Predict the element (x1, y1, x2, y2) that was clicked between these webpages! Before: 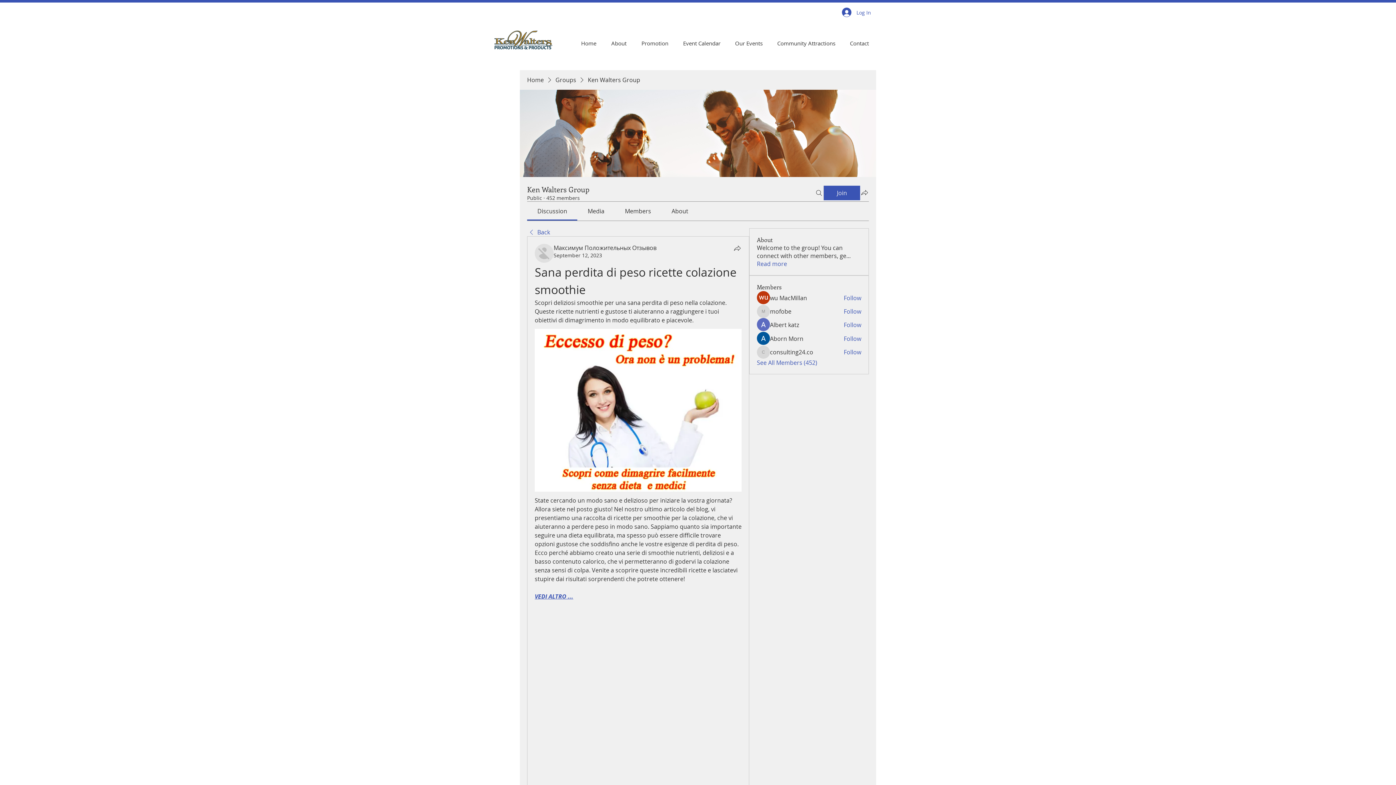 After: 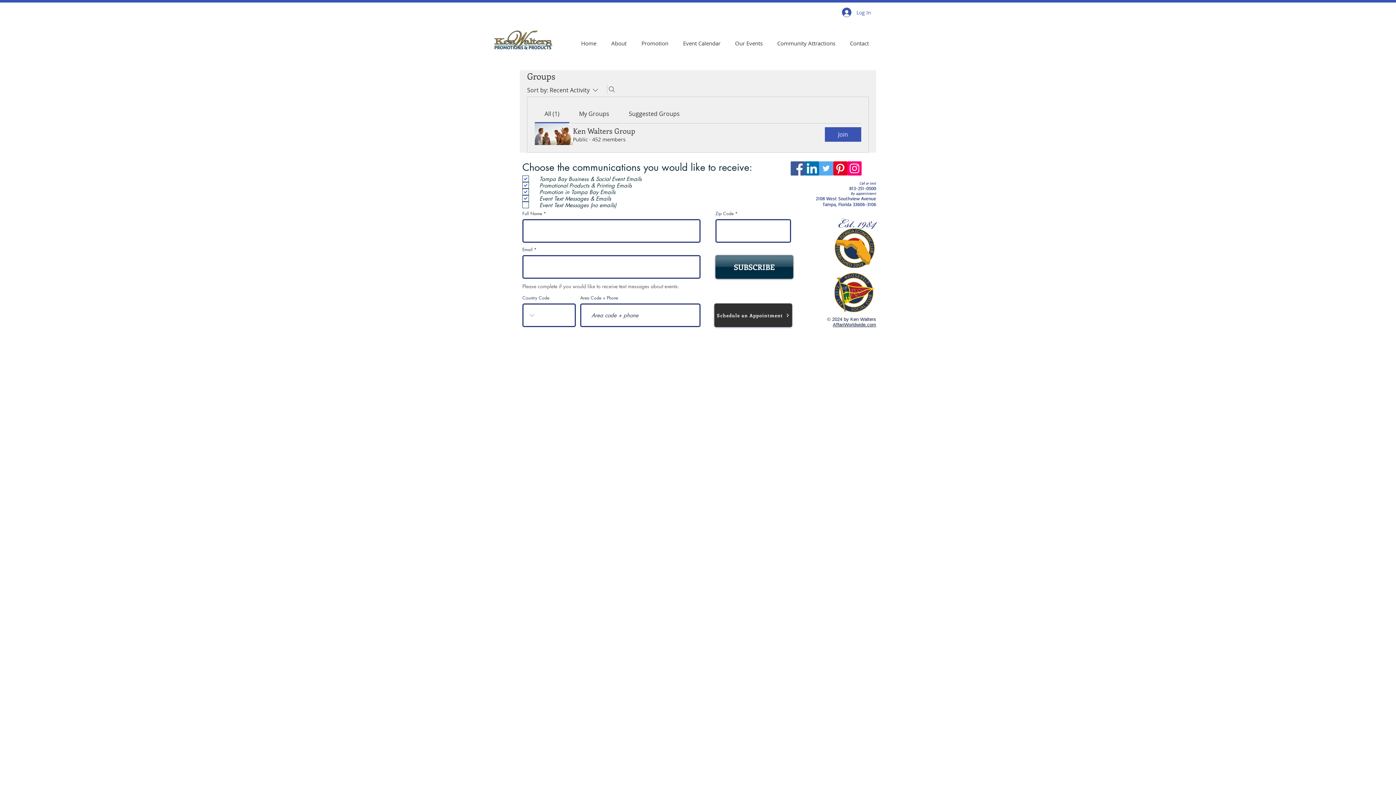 Action: label: Groups bbox: (555, 76, 576, 84)